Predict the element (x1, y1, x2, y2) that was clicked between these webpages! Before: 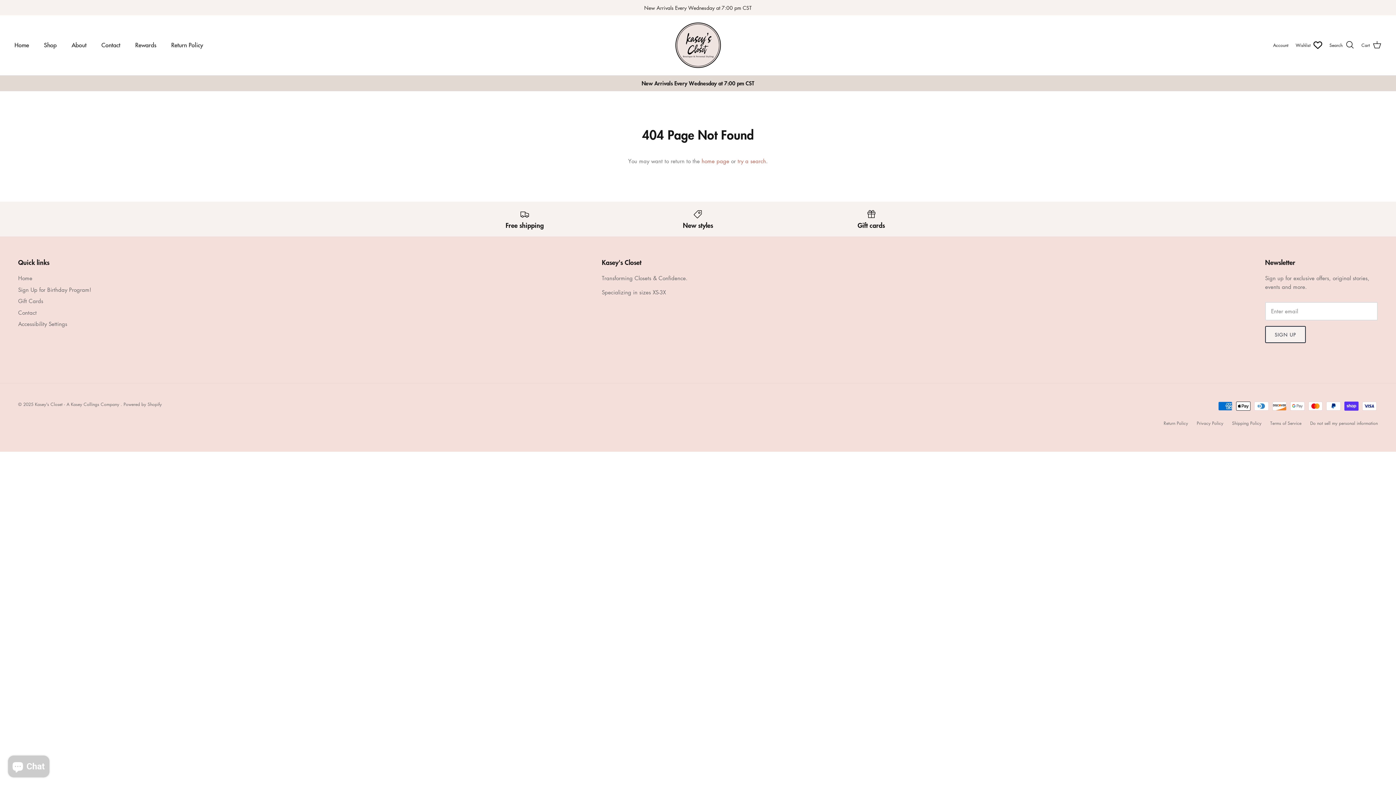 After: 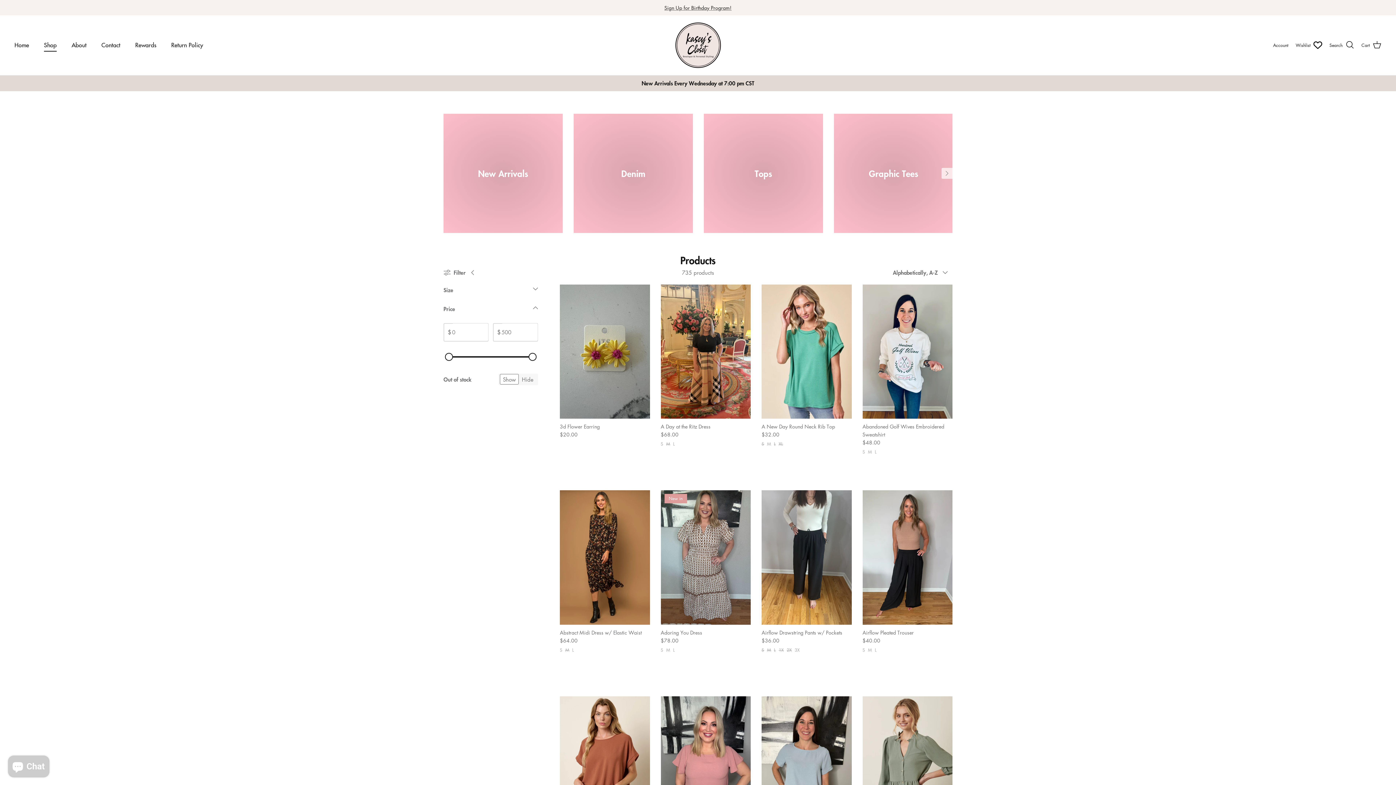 Action: bbox: (37, 32, 63, 57) label: Shop